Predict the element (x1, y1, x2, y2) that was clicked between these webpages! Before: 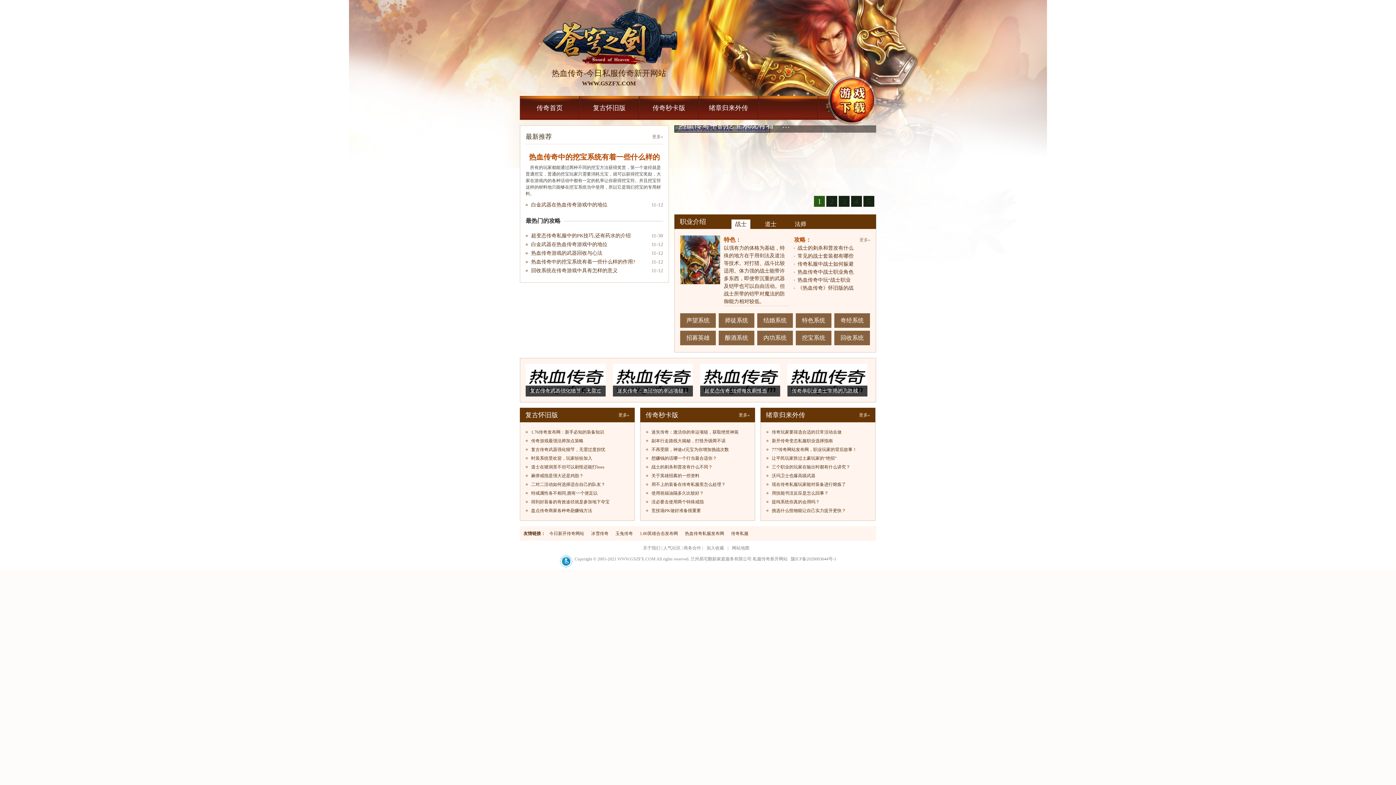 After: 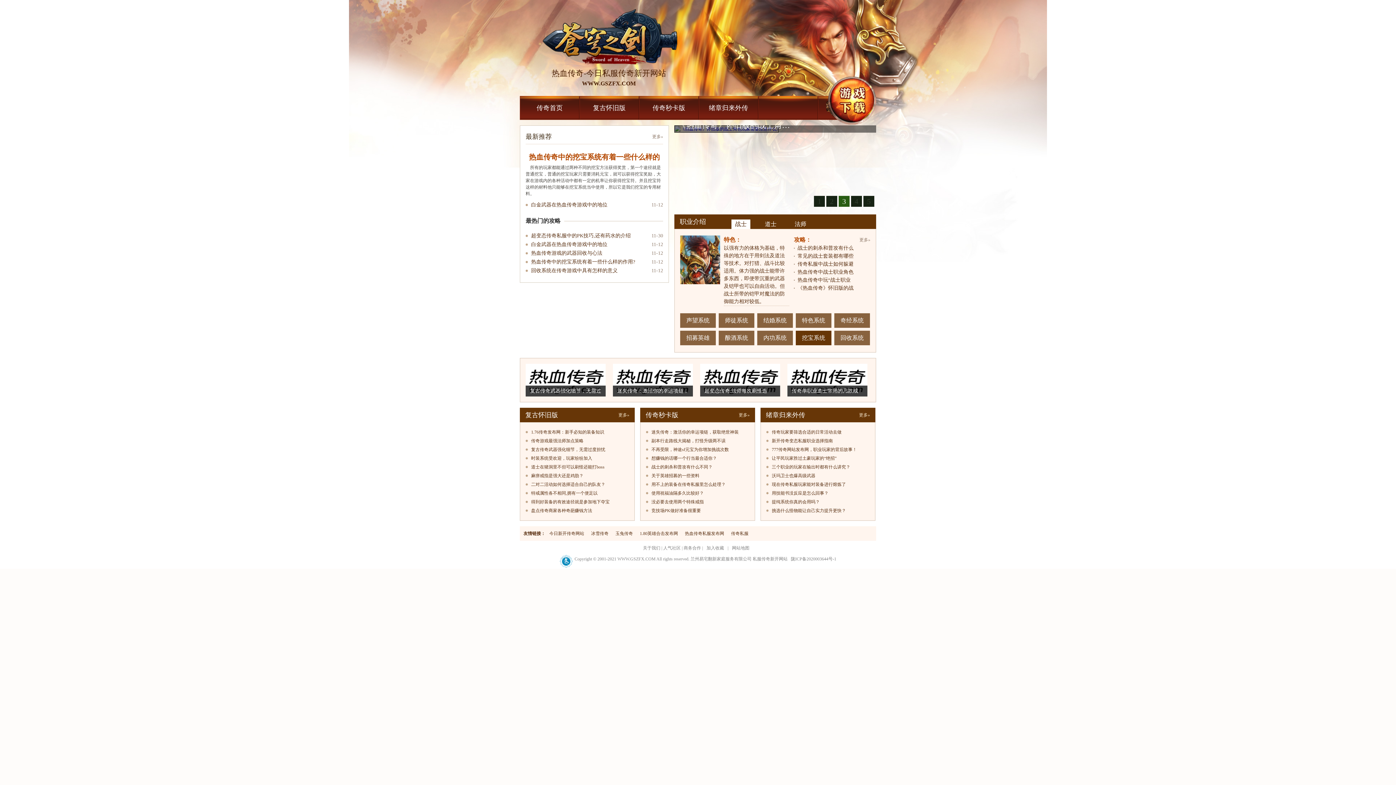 Action: label: 挖宝系统 bbox: (796, 330, 831, 345)